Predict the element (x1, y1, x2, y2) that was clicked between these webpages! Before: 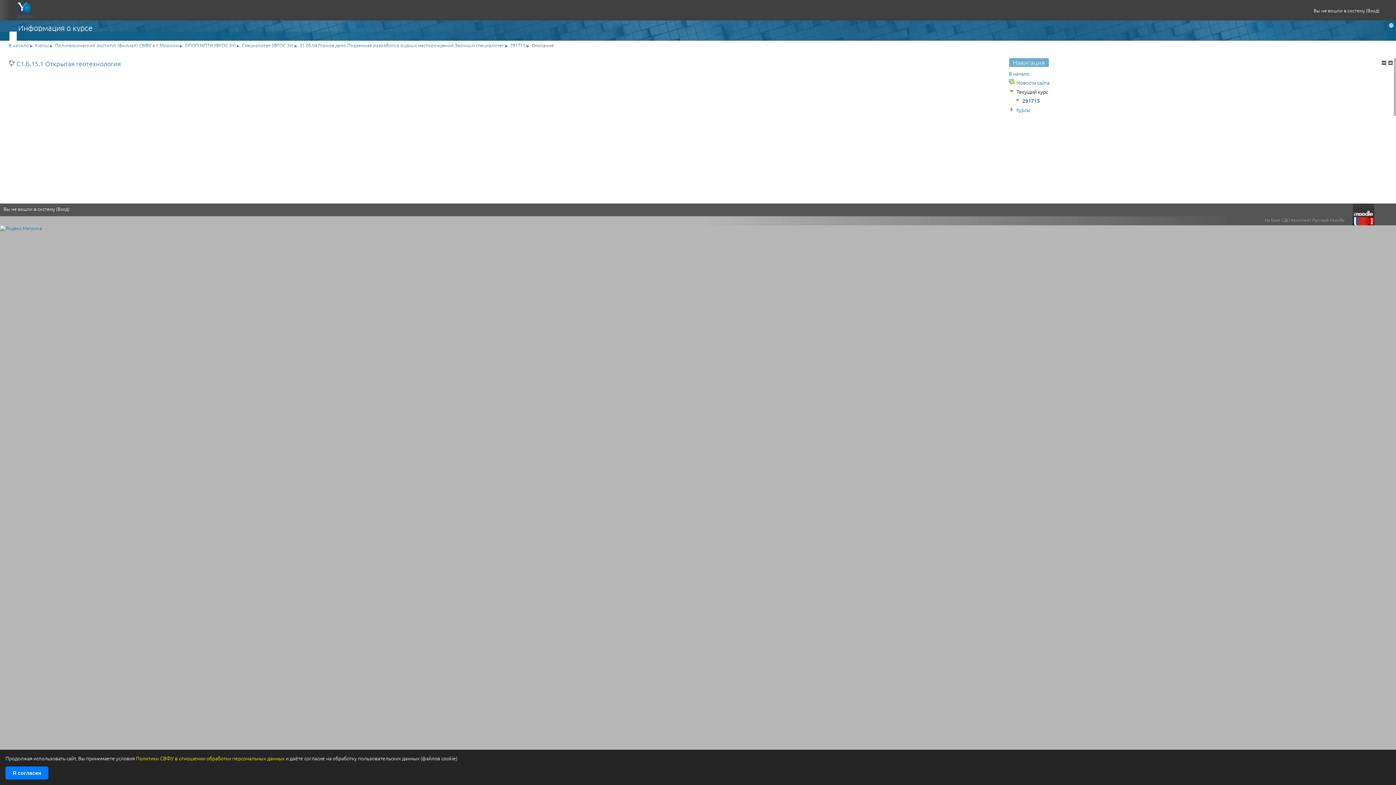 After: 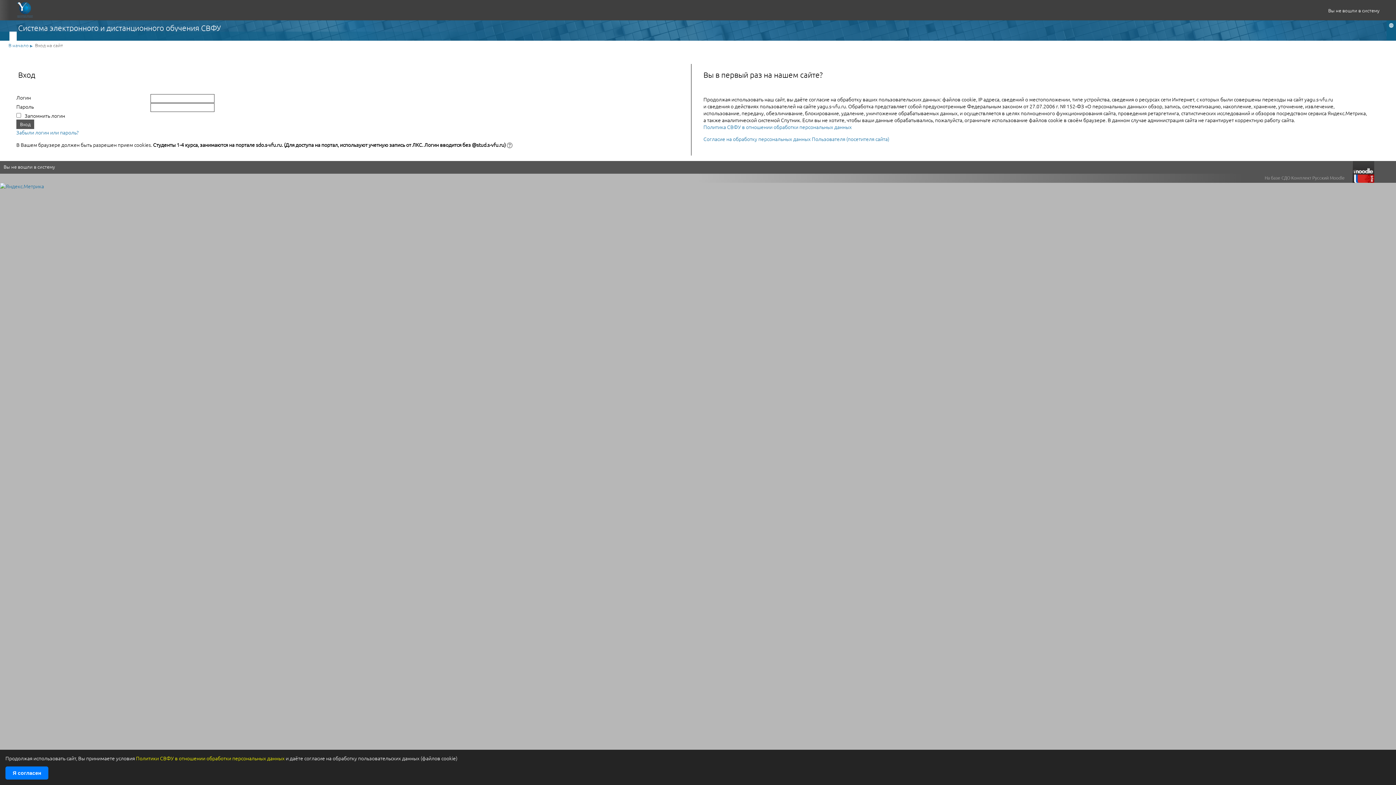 Action: bbox: (57, 205, 68, 212) label: Вход